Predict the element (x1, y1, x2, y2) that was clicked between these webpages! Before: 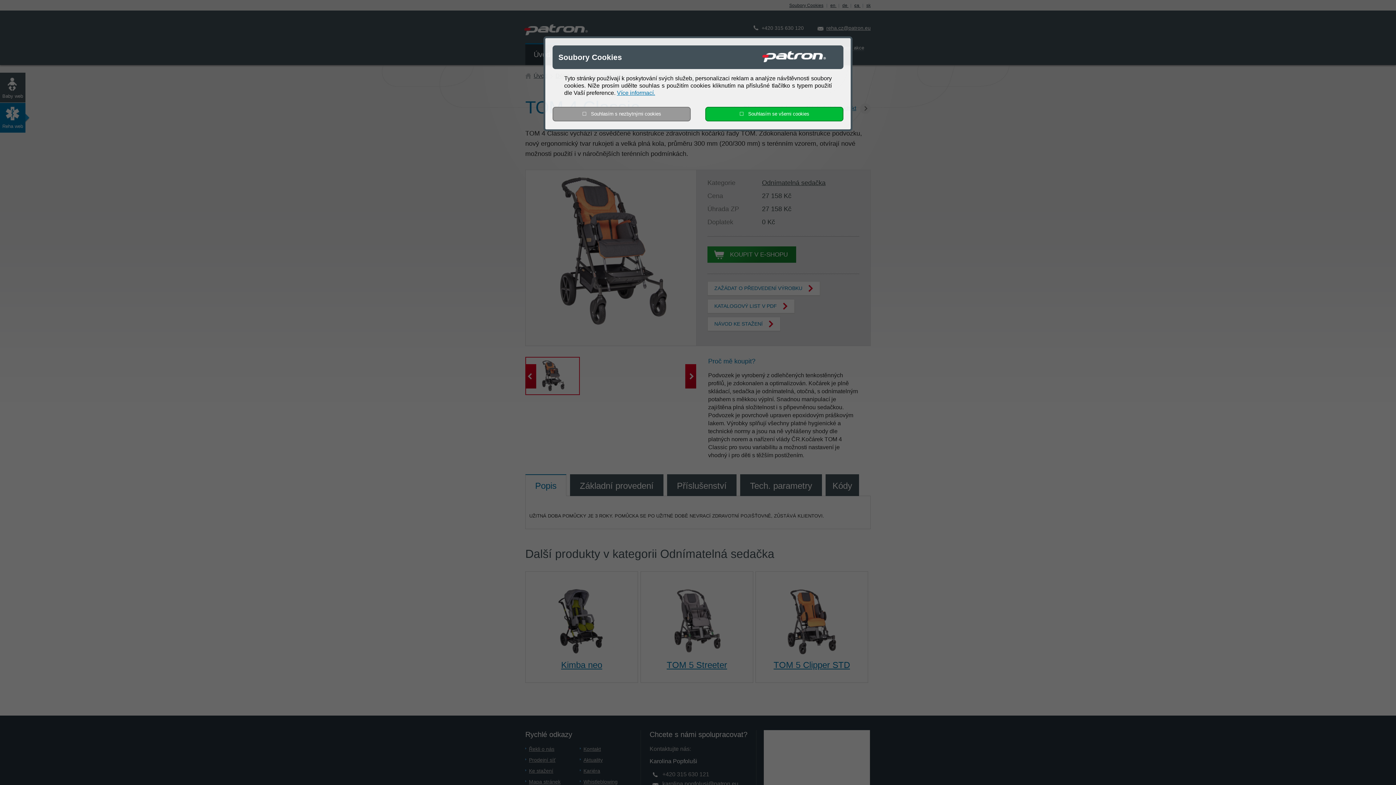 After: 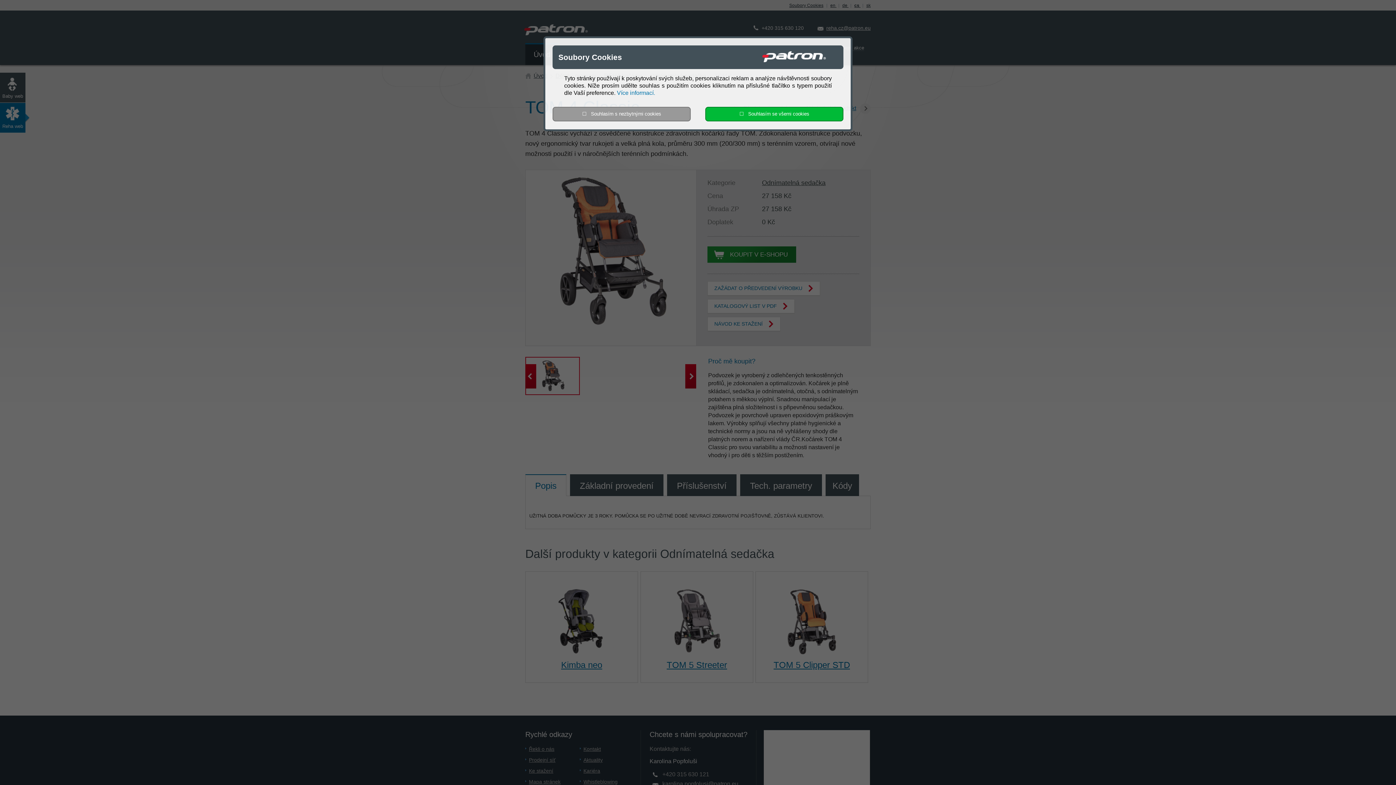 Action: bbox: (617, 89, 655, 96) label: Více informací.